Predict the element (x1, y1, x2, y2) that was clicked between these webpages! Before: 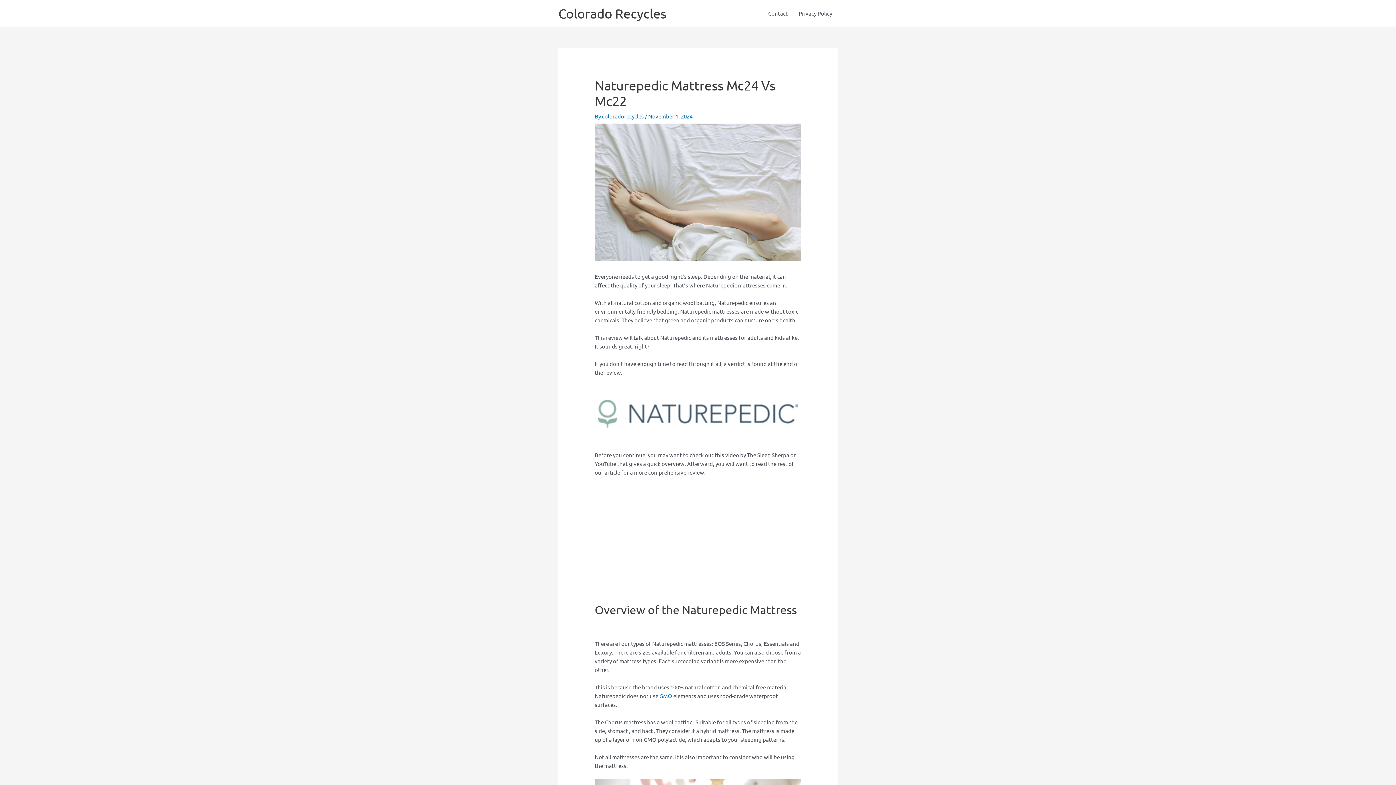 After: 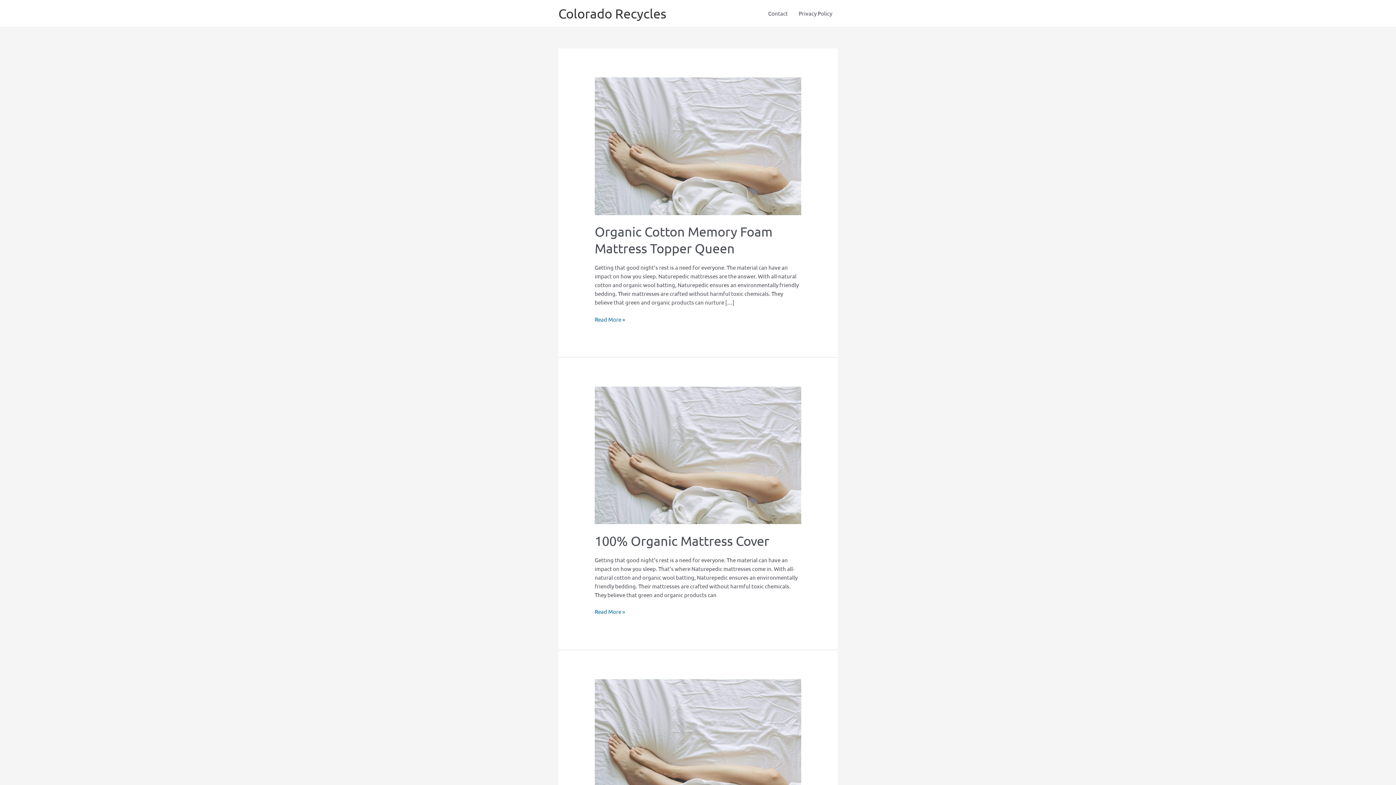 Action: bbox: (558, 5, 666, 21) label: Colorado Recycles